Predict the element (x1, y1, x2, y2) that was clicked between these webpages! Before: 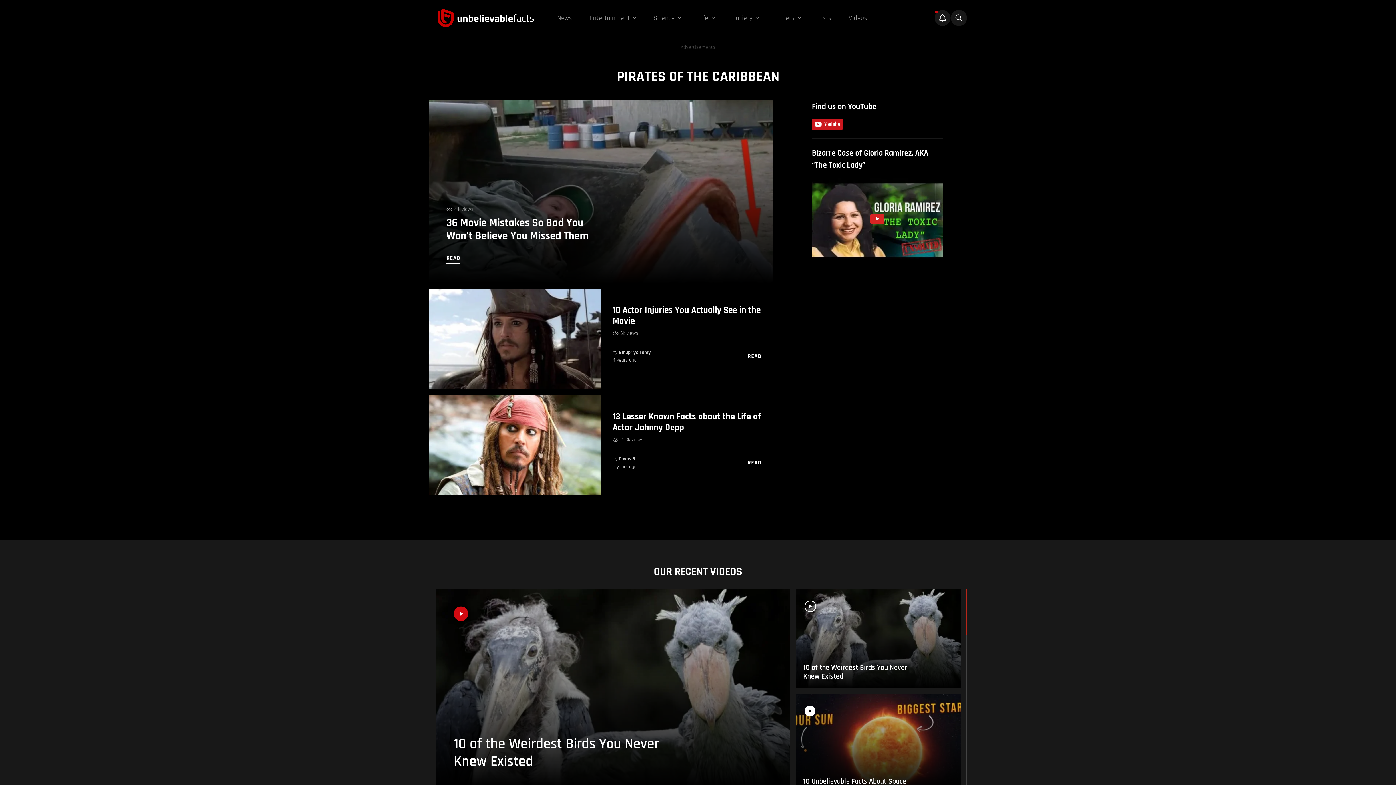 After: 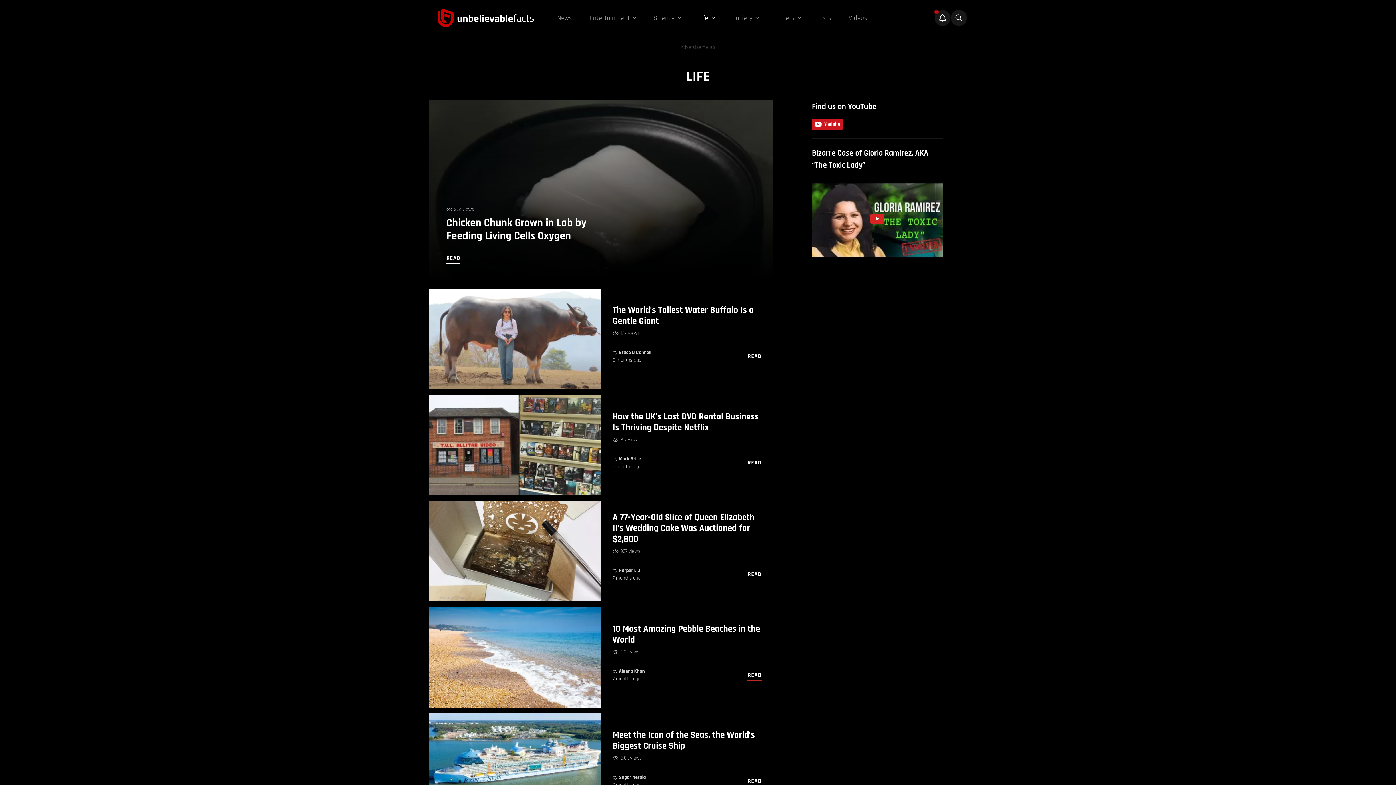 Action: label: Life bbox: (698, 13, 708, 22)